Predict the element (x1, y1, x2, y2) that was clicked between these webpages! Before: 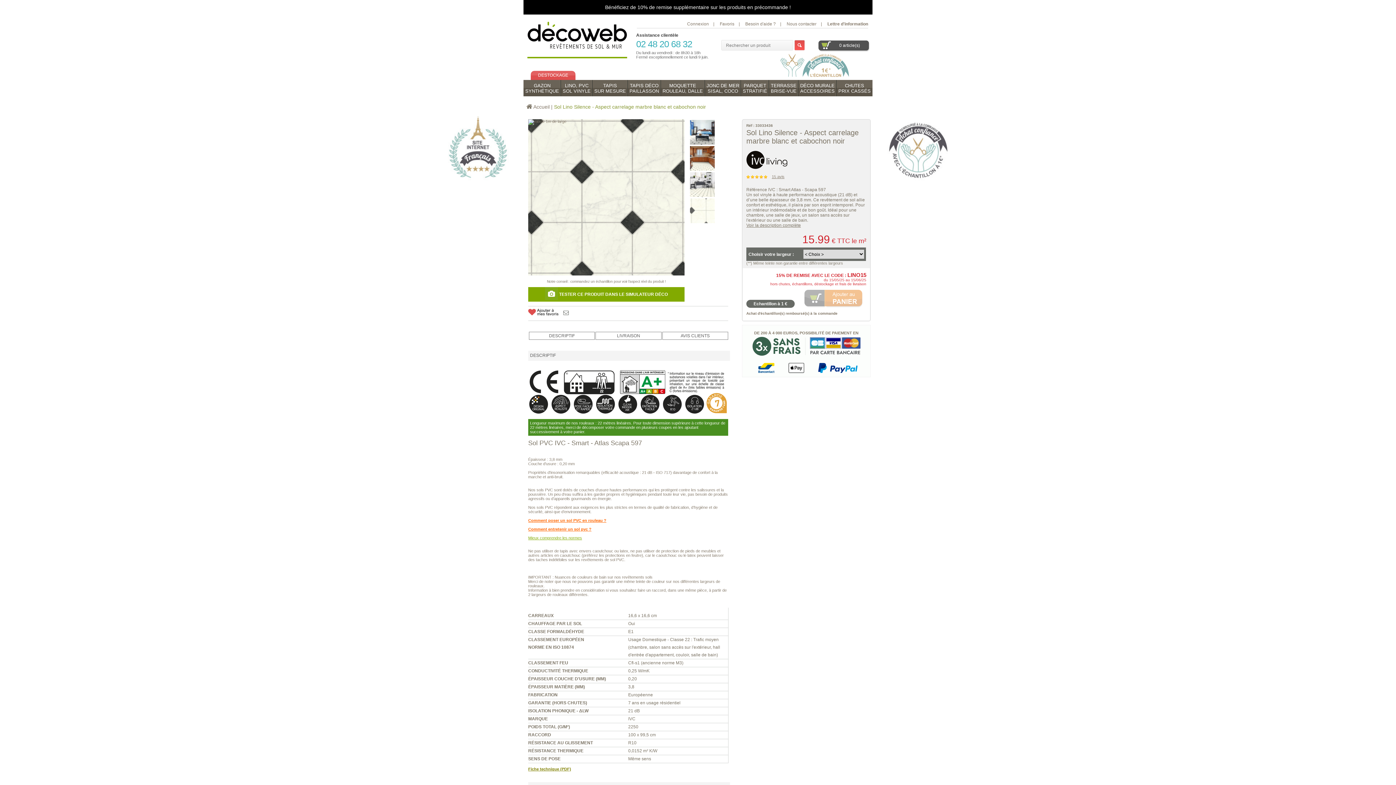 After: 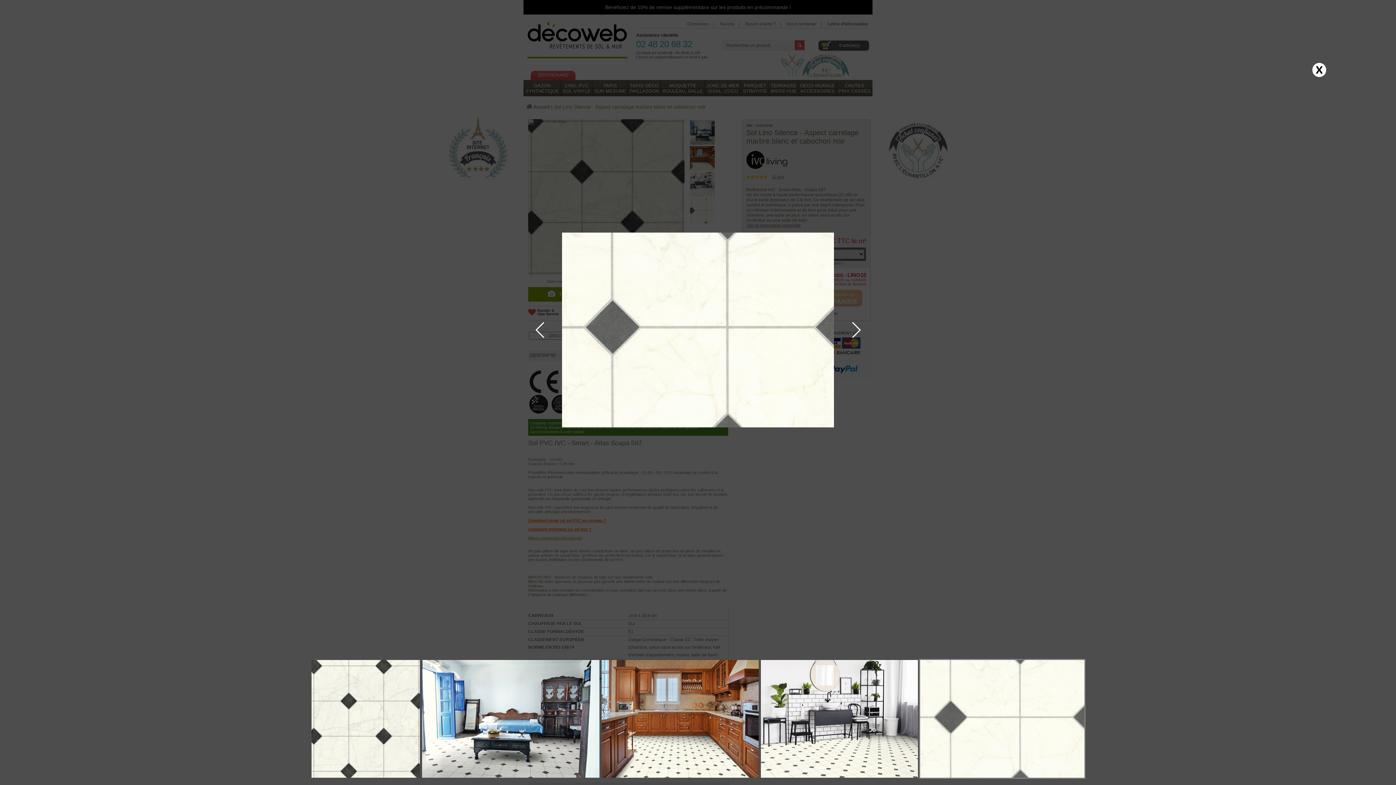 Action: bbox: (690, 198, 714, 223)